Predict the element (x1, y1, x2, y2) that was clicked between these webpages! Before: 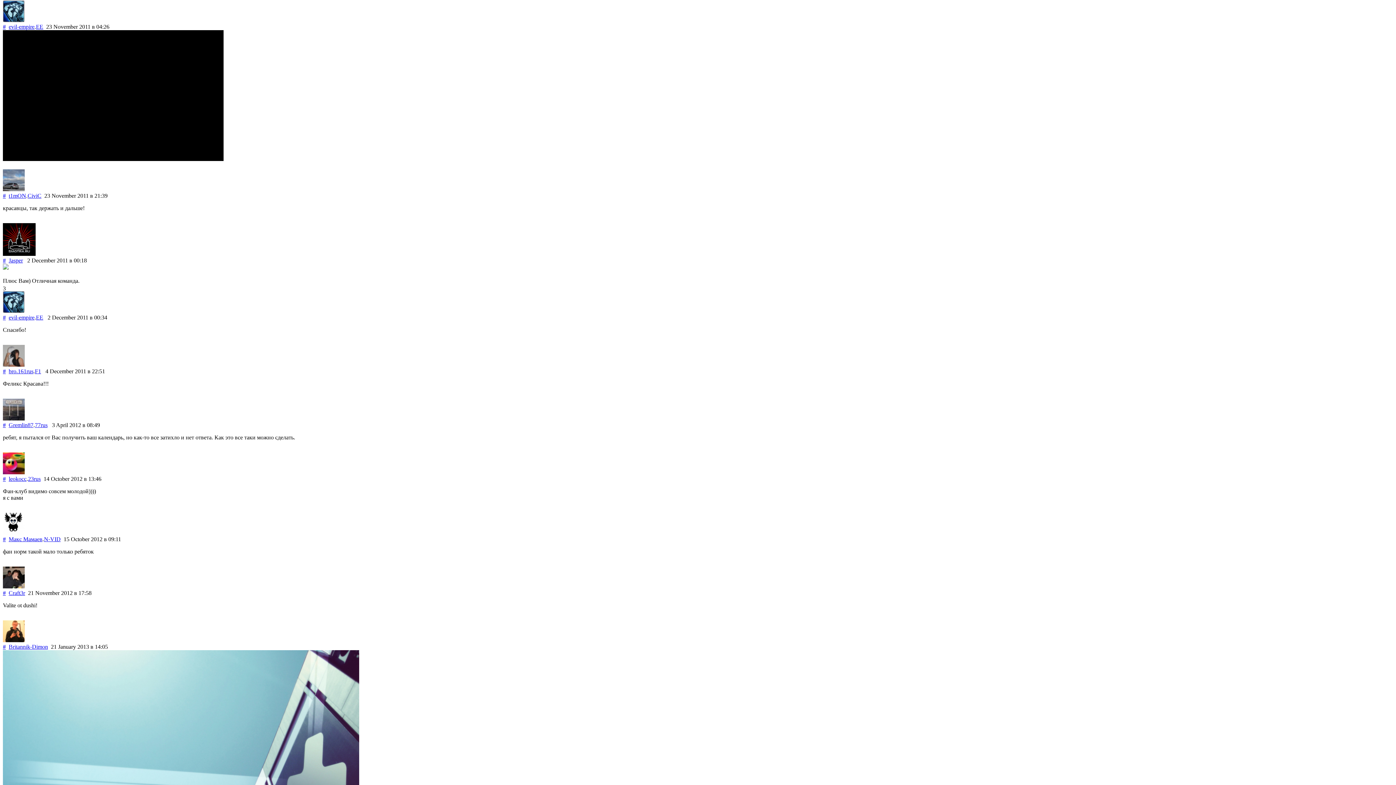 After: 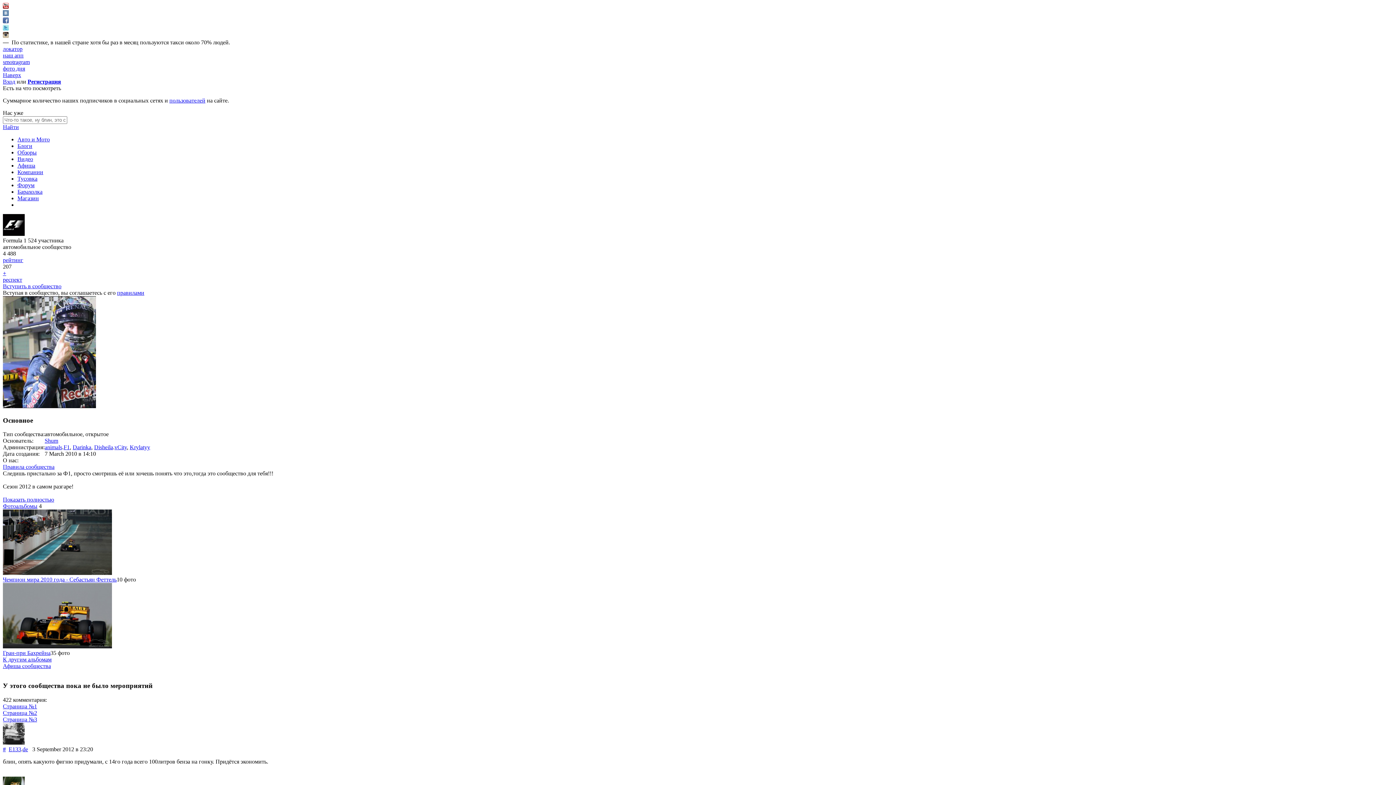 Action: bbox: (34, 368, 41, 374) label: F1